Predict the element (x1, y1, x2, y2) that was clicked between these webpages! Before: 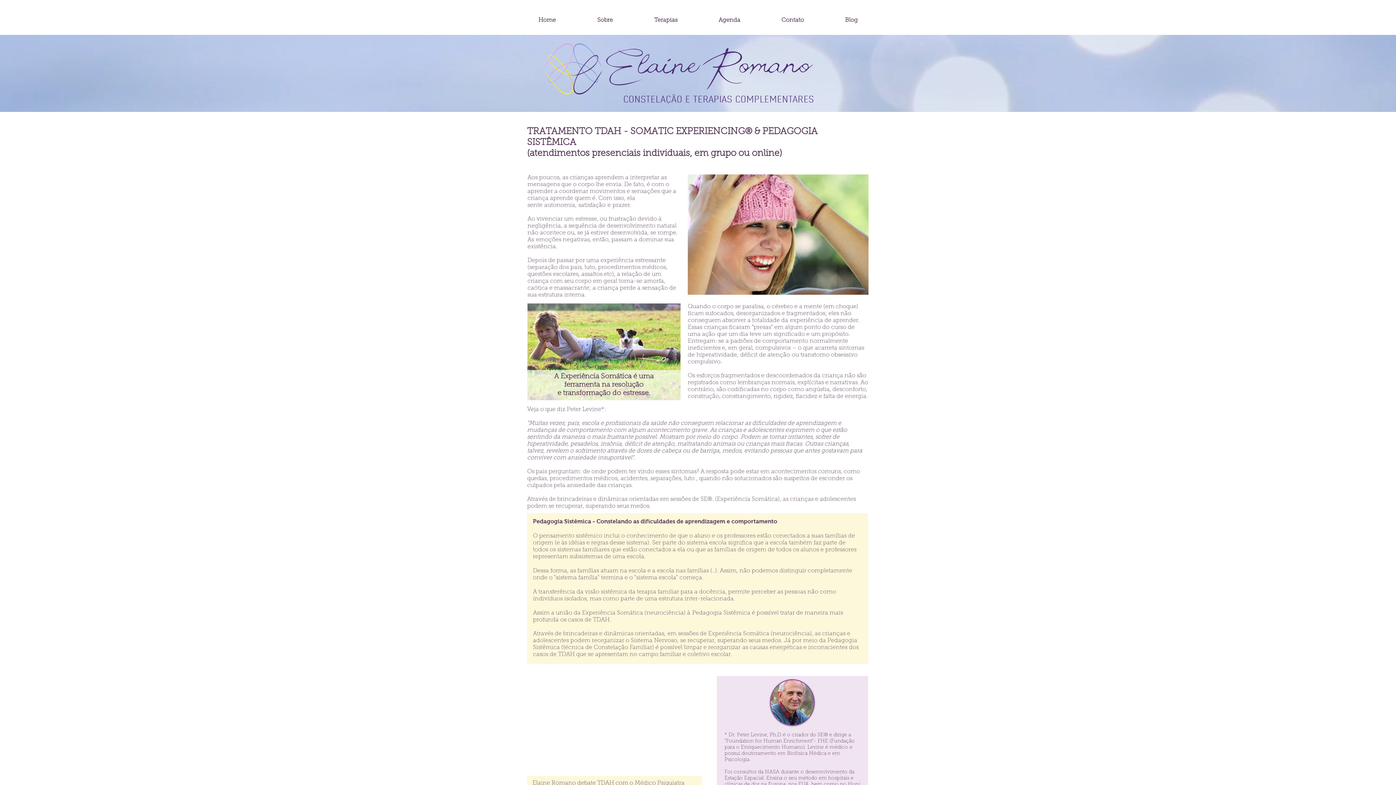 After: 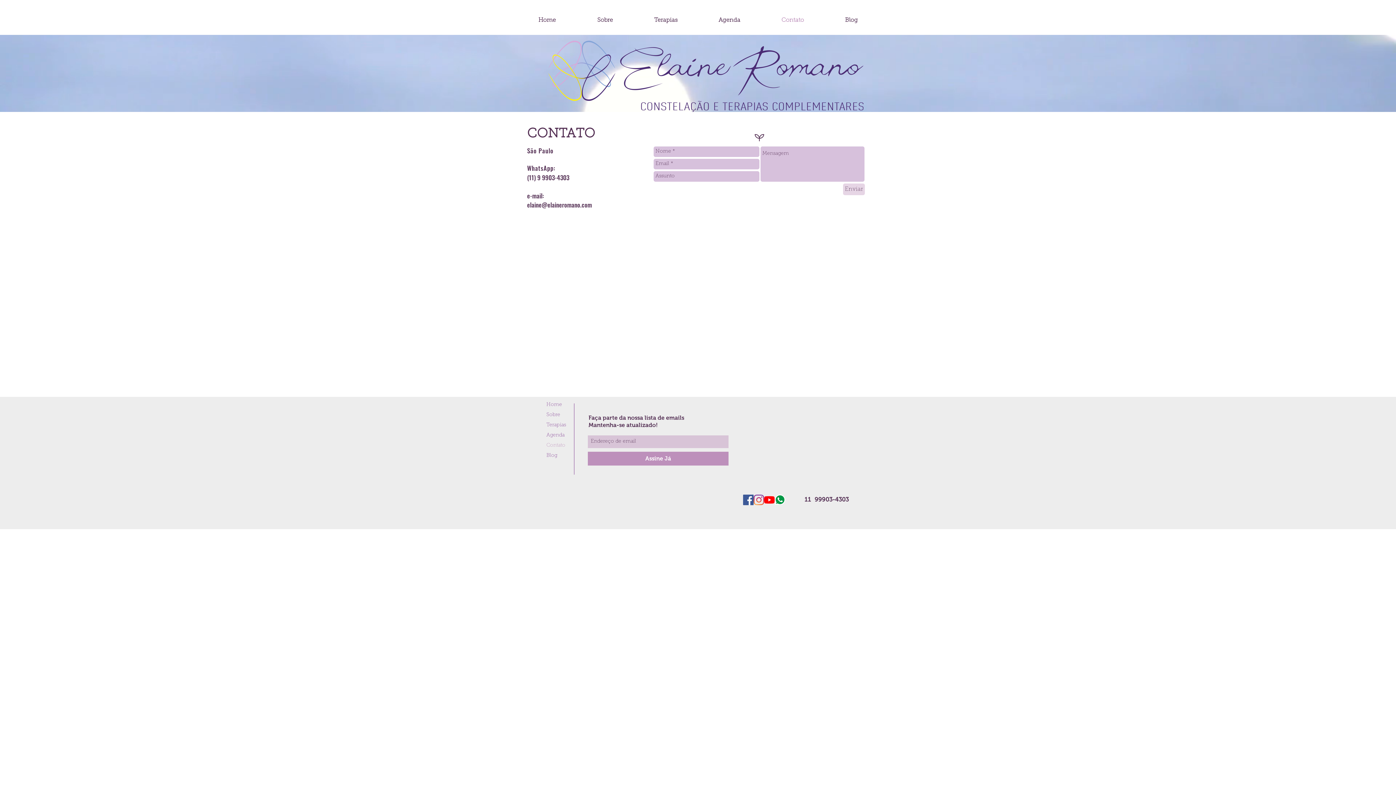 Action: label: Contato bbox: (761, 14, 824, 26)